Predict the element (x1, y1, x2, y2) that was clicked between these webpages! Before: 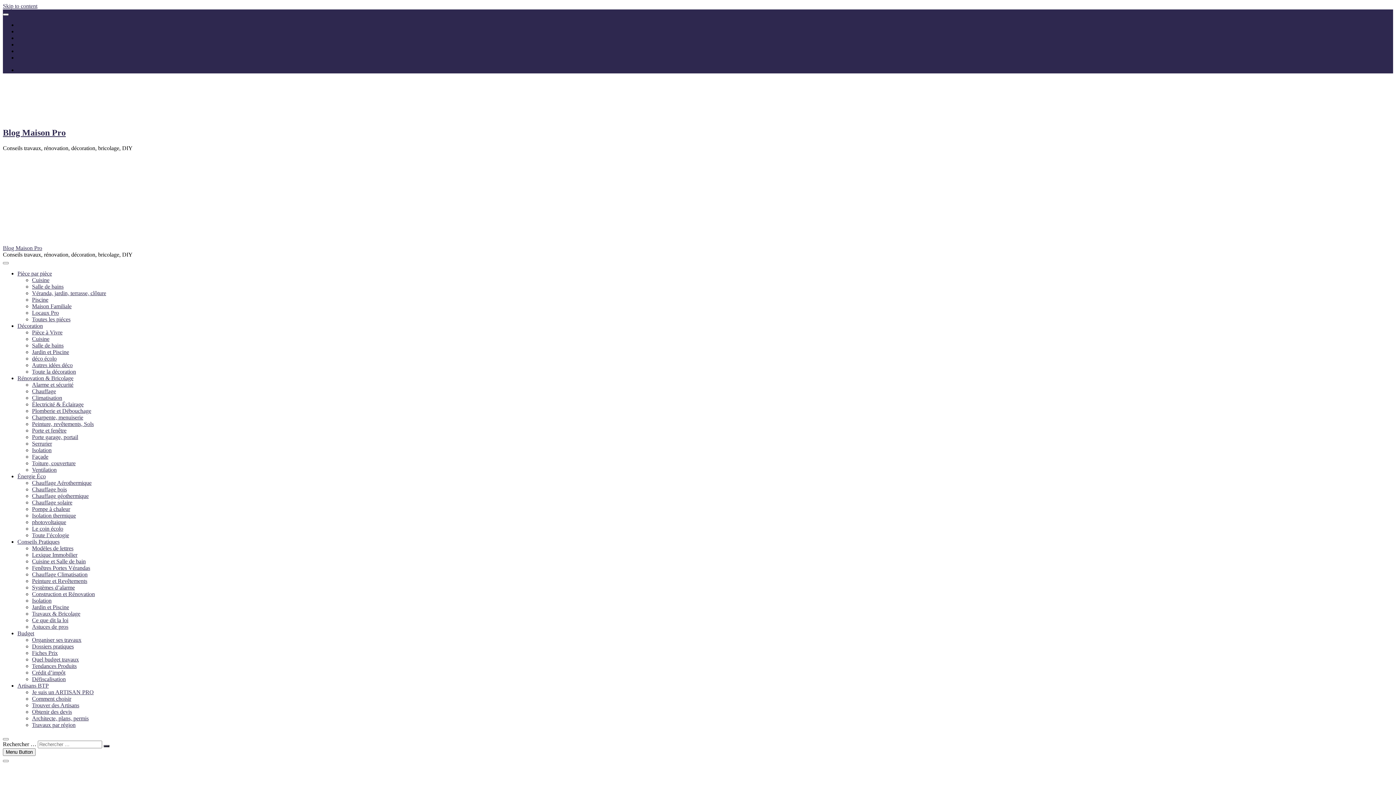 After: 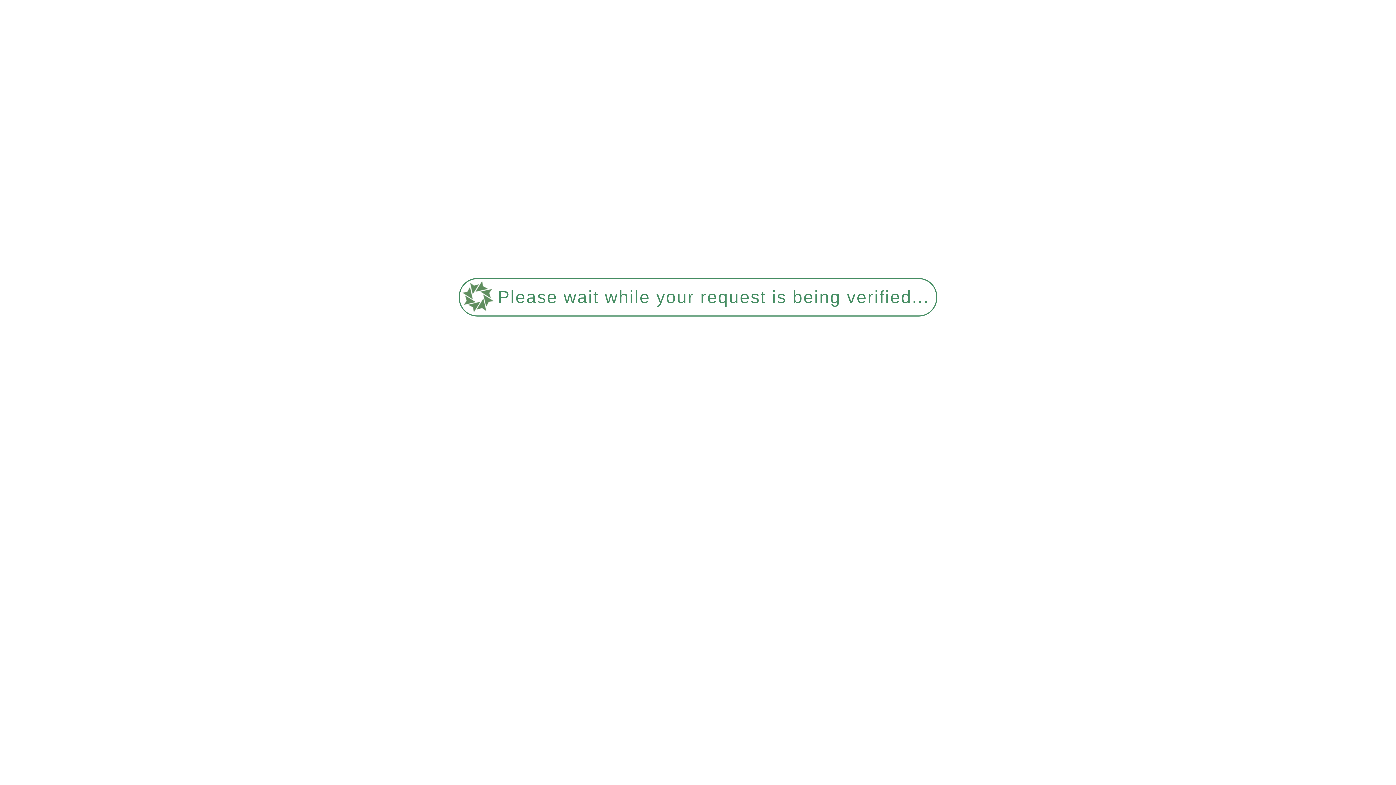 Action: label: Lexique Immobilier bbox: (32, 551, 77, 558)